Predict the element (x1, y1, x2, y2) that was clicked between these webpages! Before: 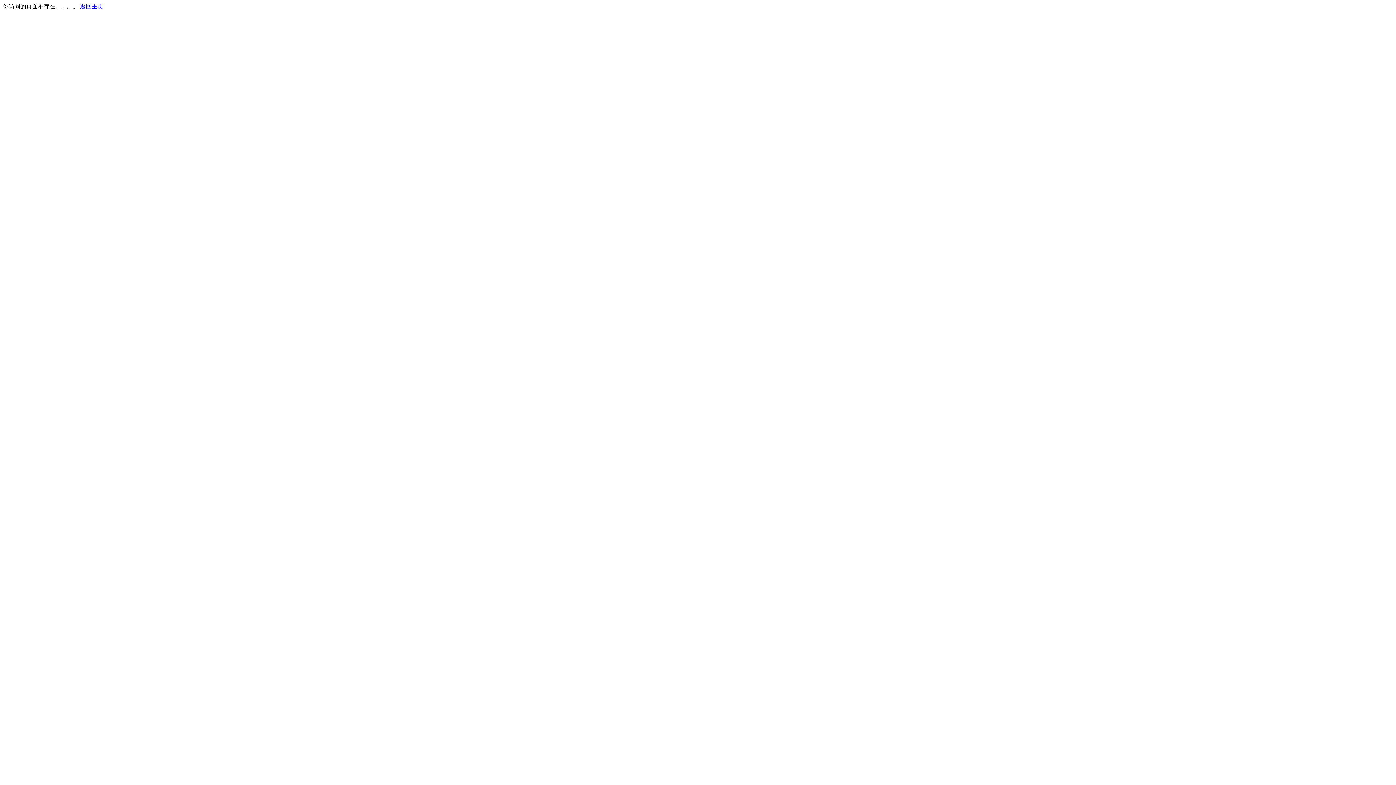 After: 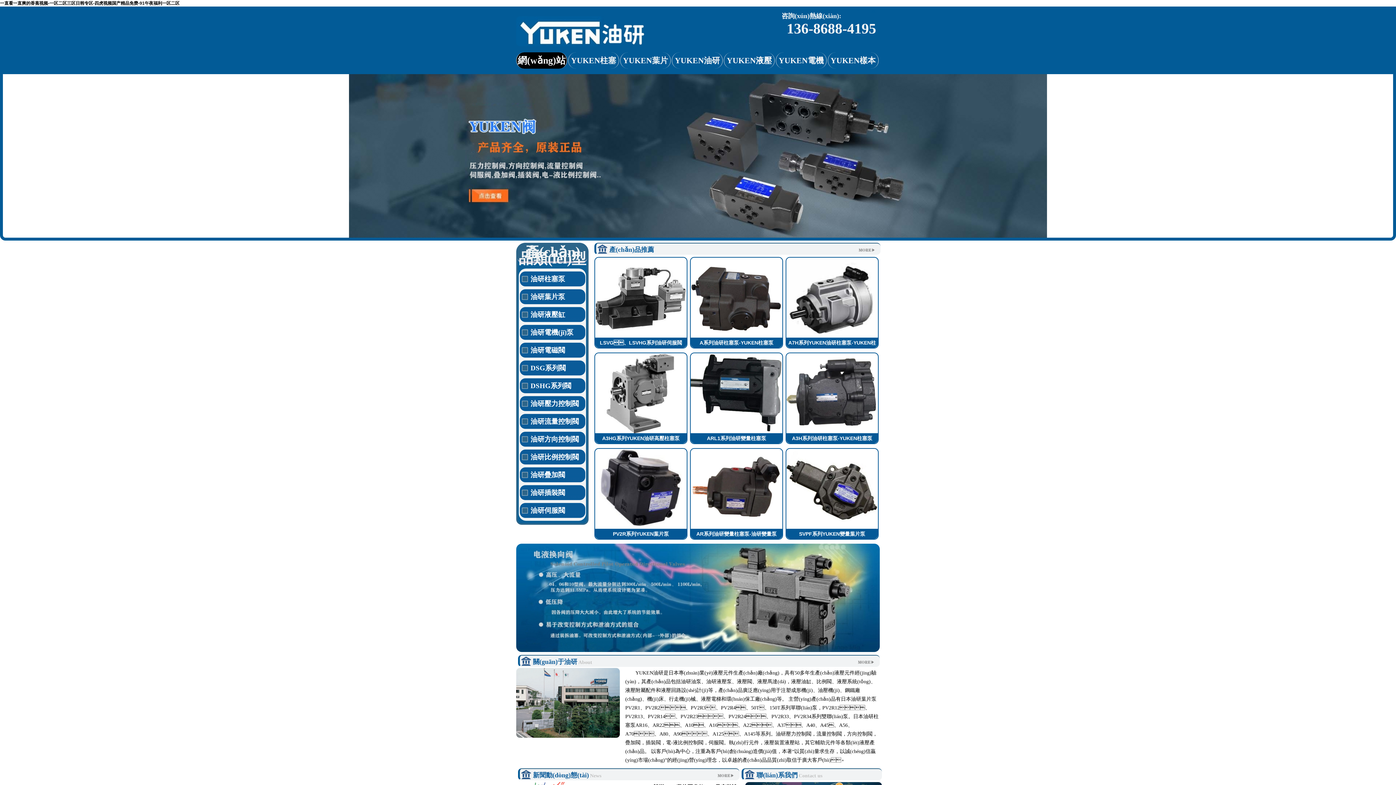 Action: bbox: (80, 3, 103, 9) label: 返回主页